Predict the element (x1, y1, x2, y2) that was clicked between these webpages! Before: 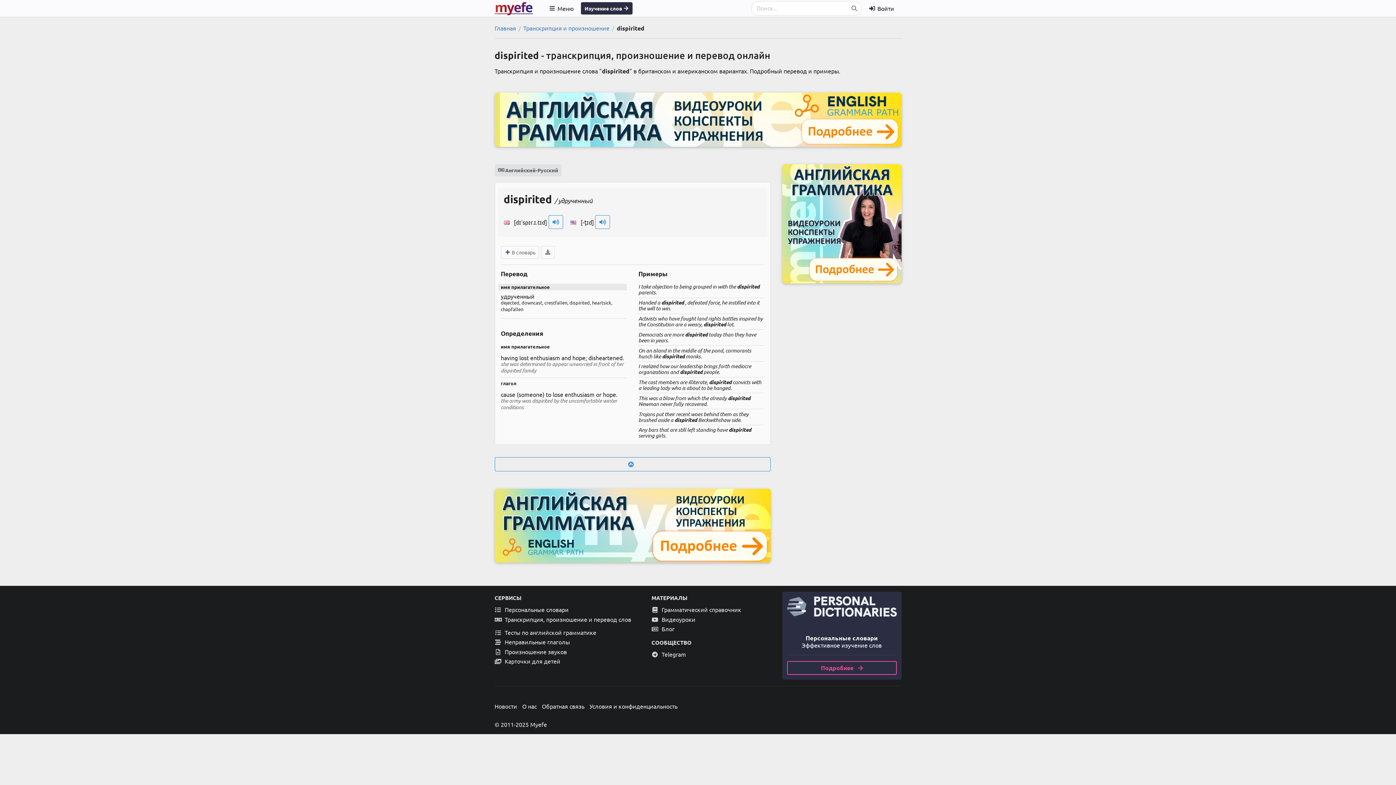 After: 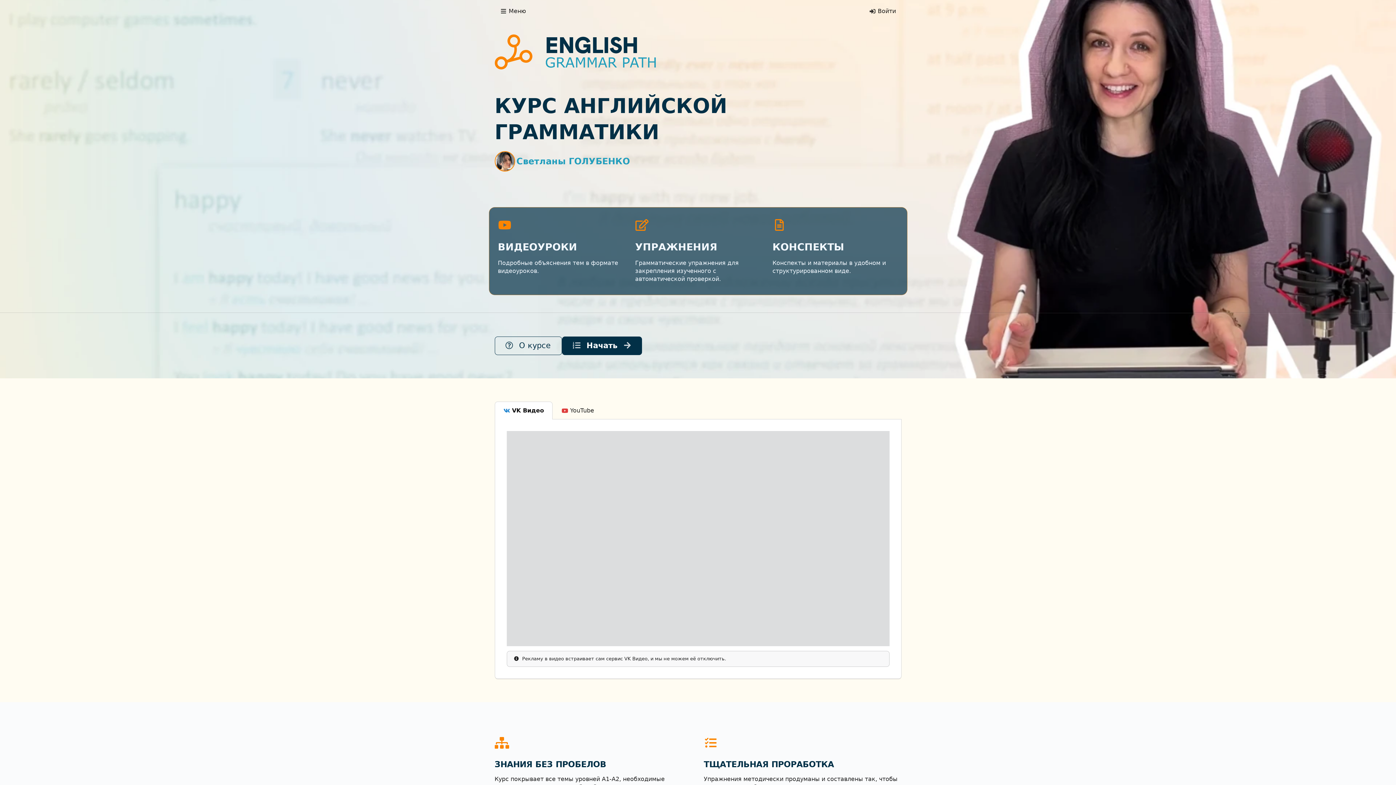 Action: bbox: (782, 164, 901, 283)